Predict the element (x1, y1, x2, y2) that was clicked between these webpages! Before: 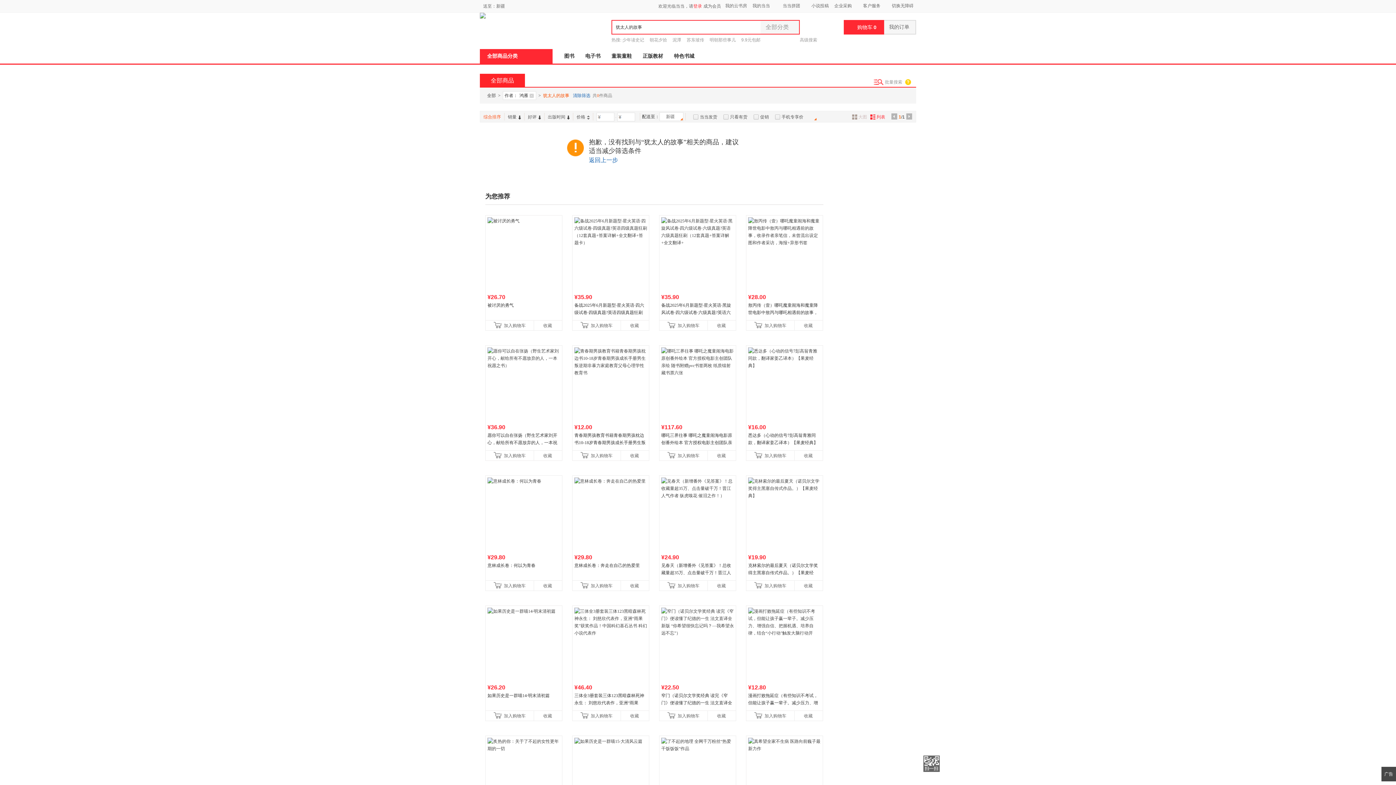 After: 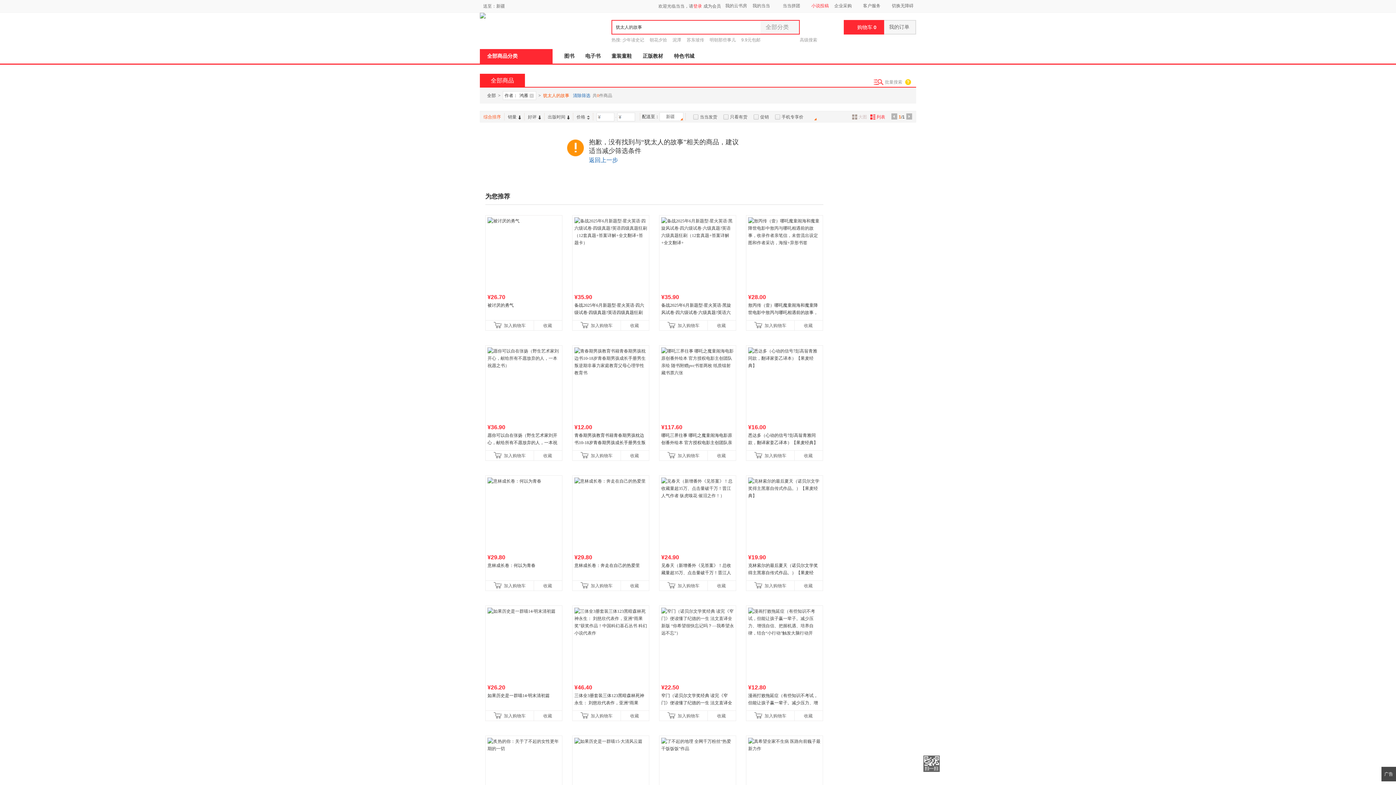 Action: bbox: (808, 2, 831, 9) label: 小说投稿